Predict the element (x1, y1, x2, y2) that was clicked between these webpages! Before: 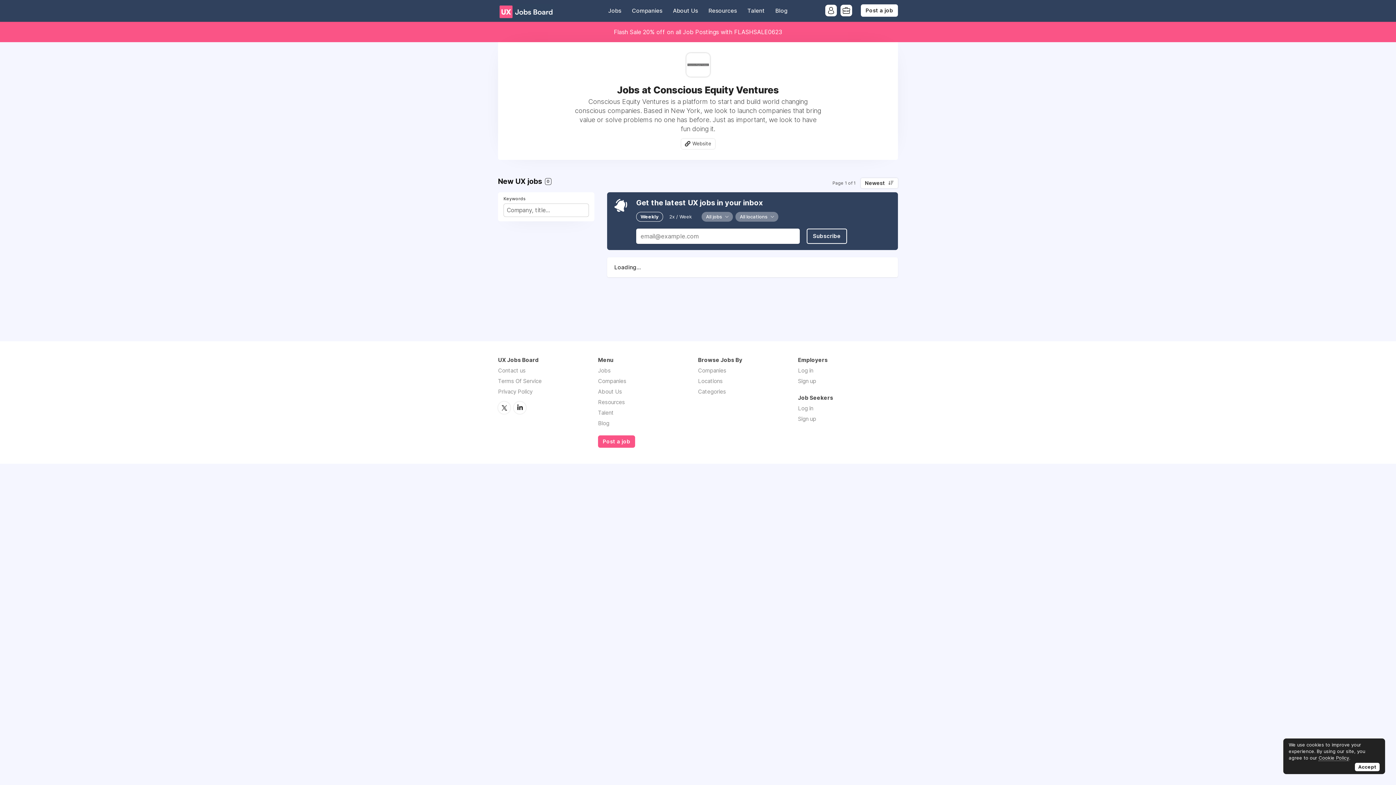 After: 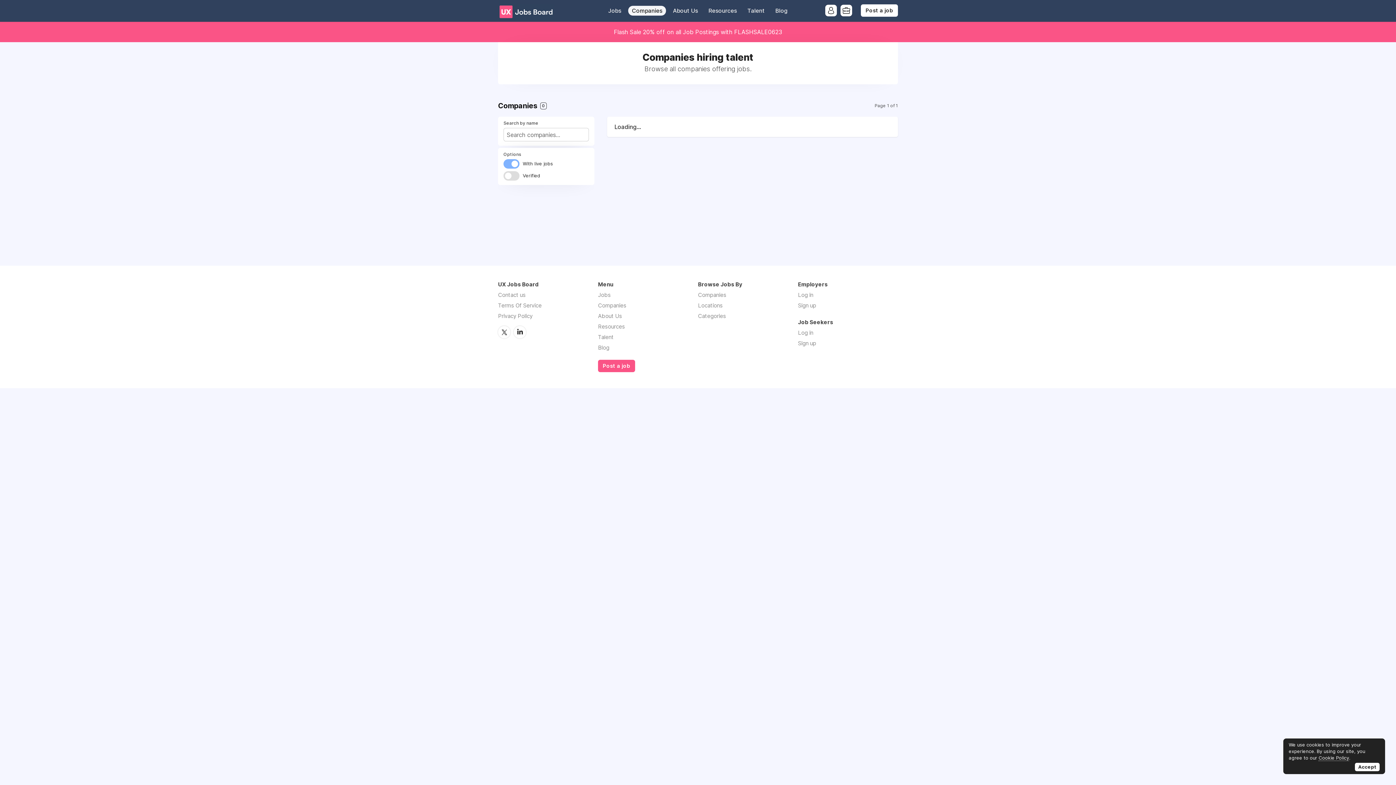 Action: bbox: (628, 5, 666, 15) label: Companies